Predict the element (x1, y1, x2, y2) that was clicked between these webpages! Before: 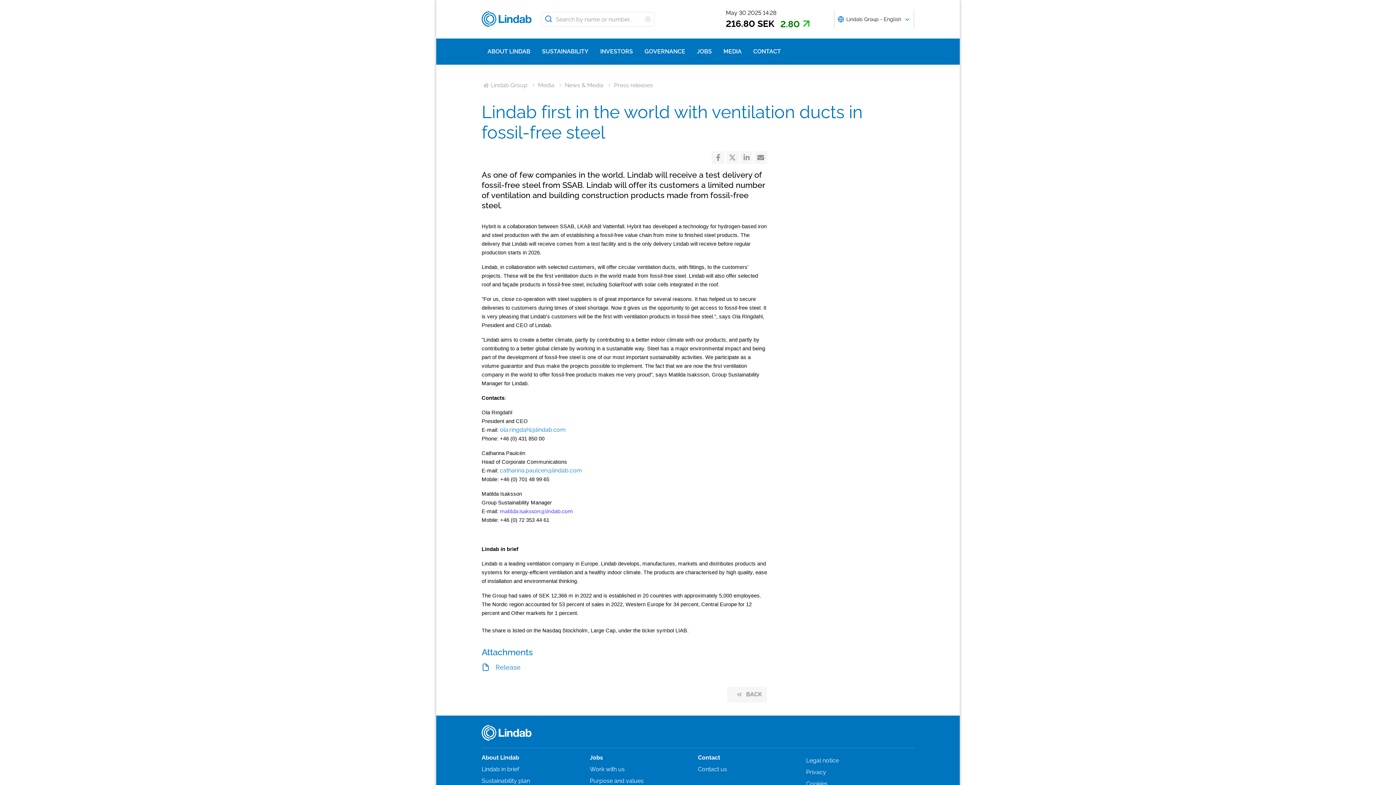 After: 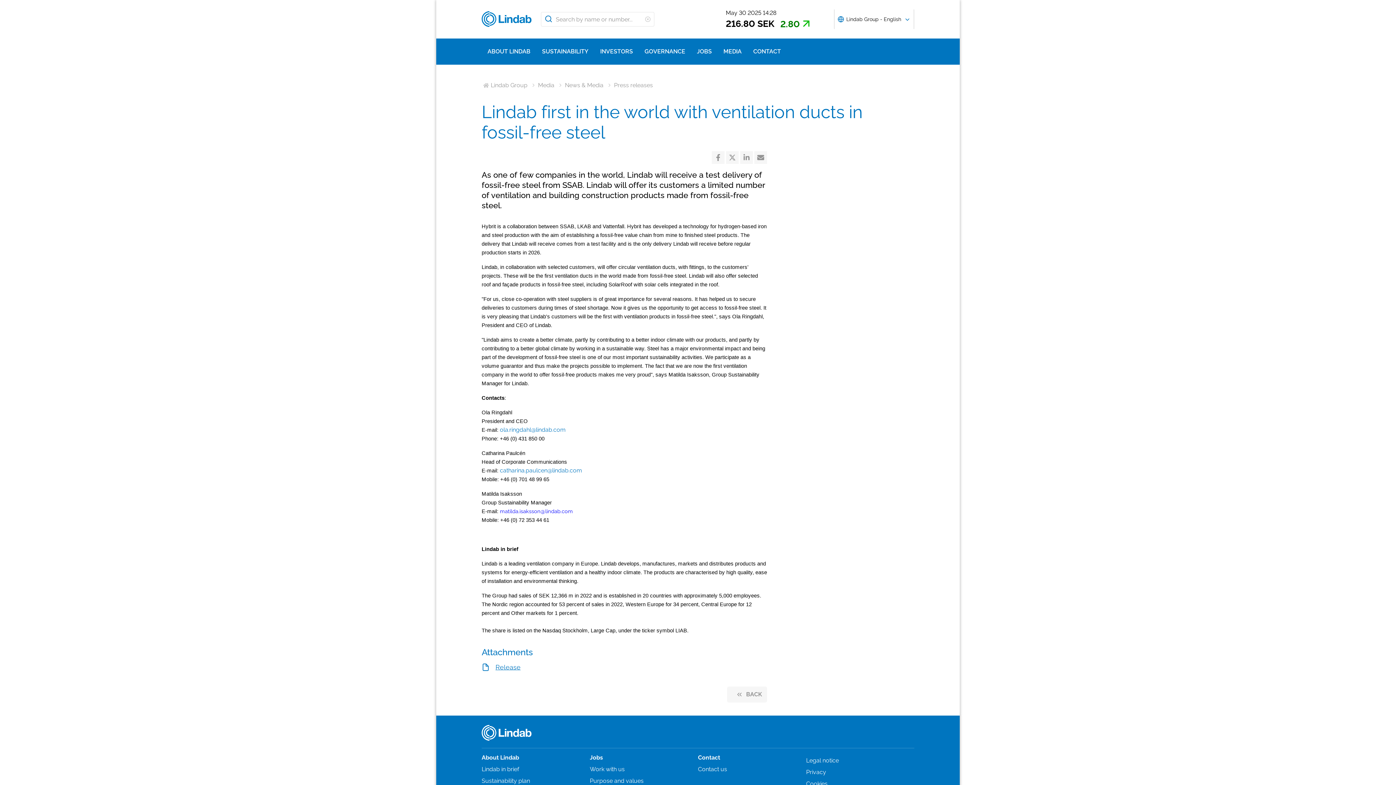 Action: bbox: (481, 663, 520, 670) label: Release